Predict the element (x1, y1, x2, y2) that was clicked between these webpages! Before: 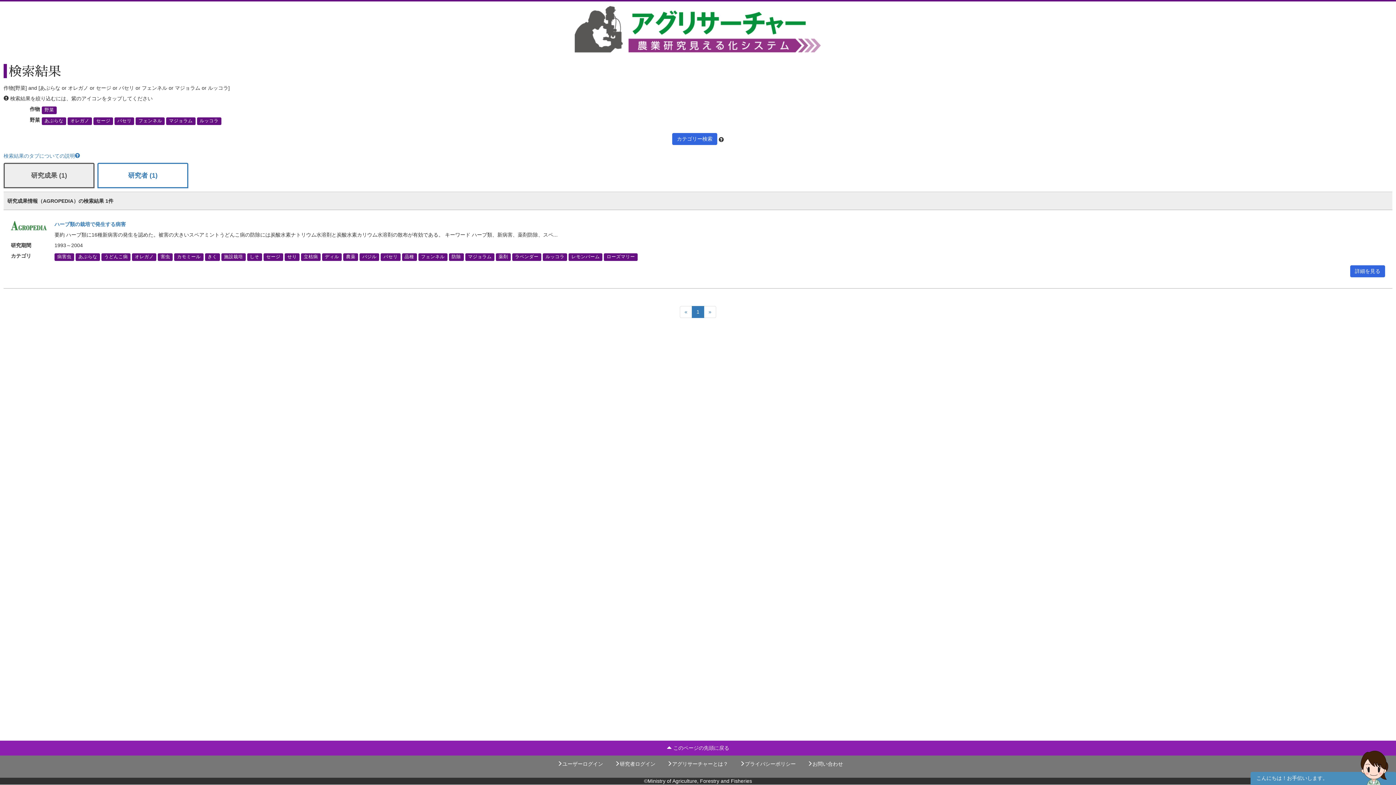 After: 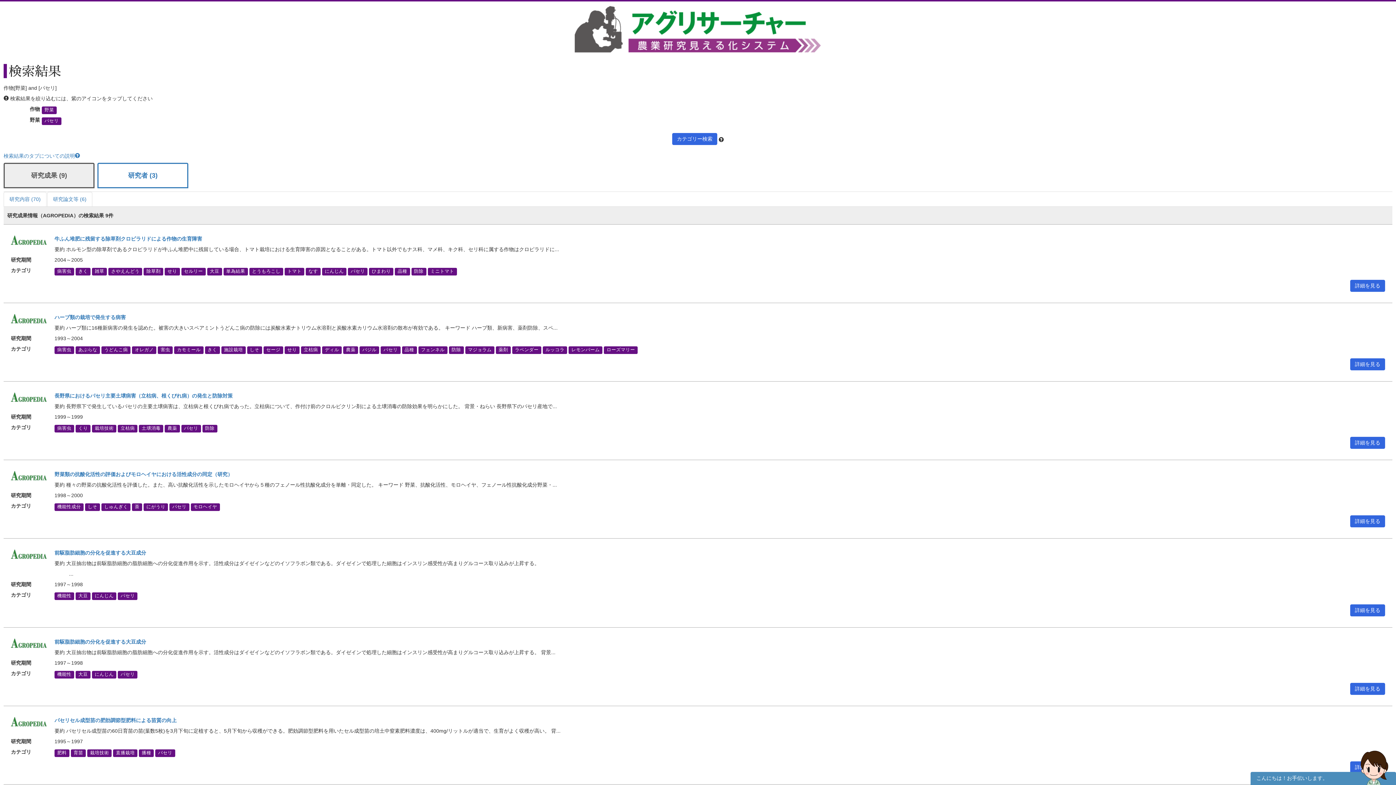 Action: label: パセリ bbox: (114, 117, 134, 125)